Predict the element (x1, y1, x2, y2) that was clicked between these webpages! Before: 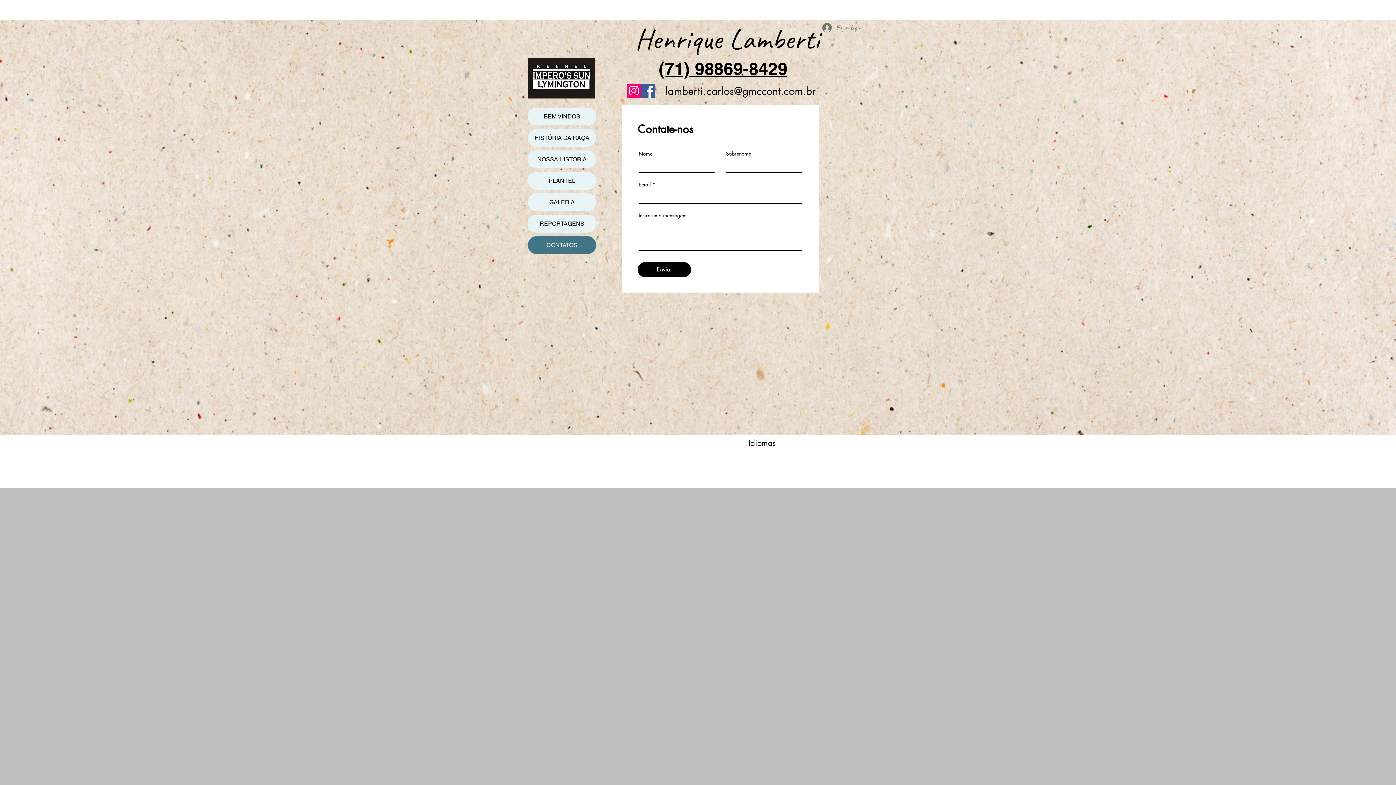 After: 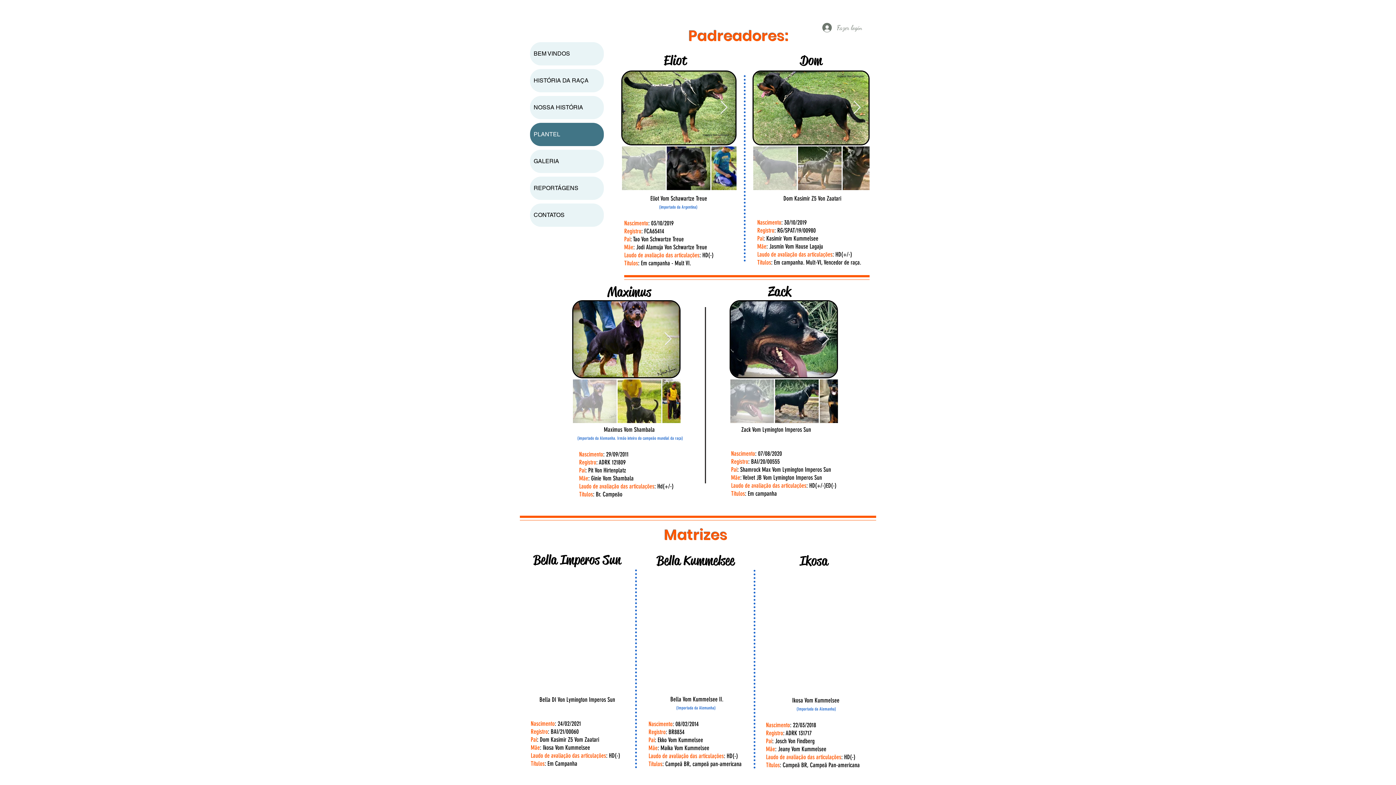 Action: bbox: (528, 172, 596, 189) label: PLANTEL